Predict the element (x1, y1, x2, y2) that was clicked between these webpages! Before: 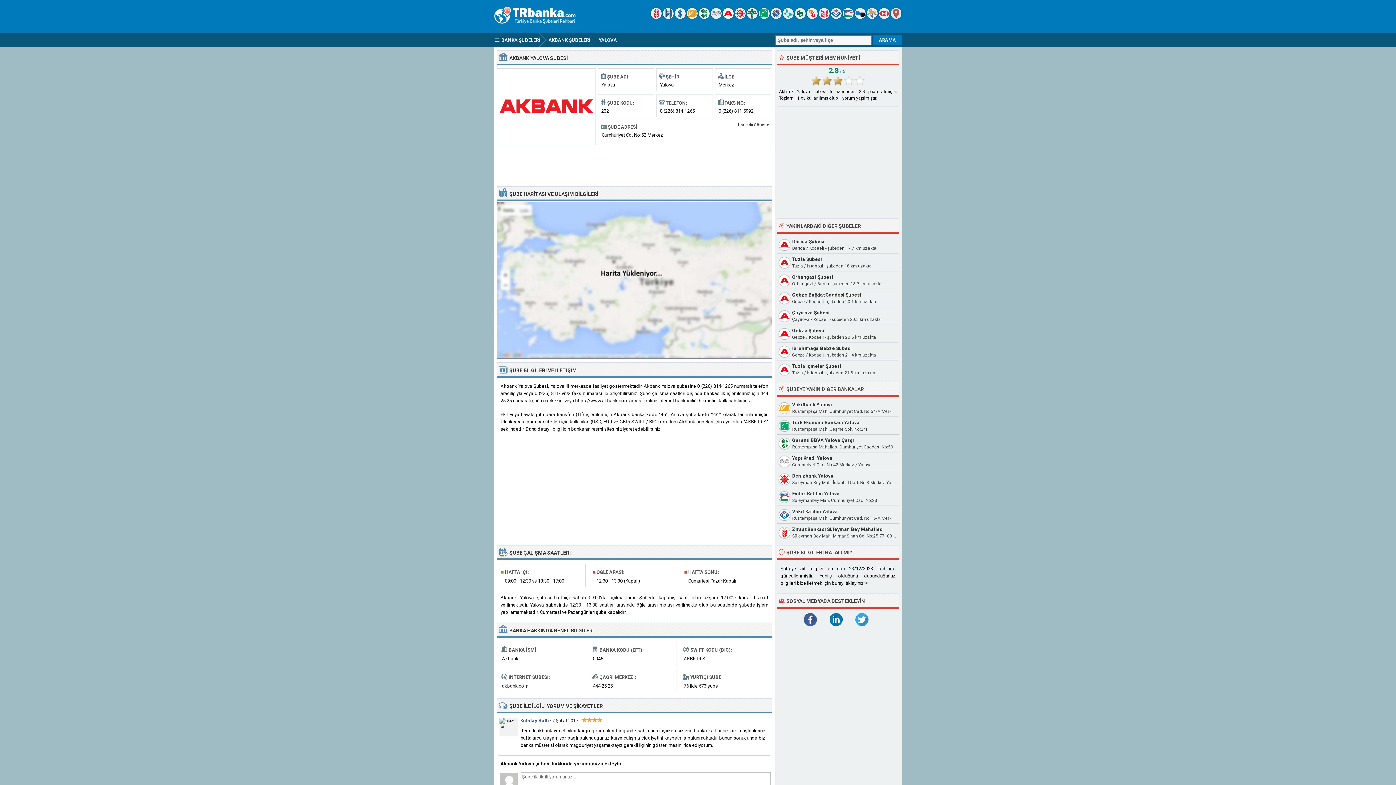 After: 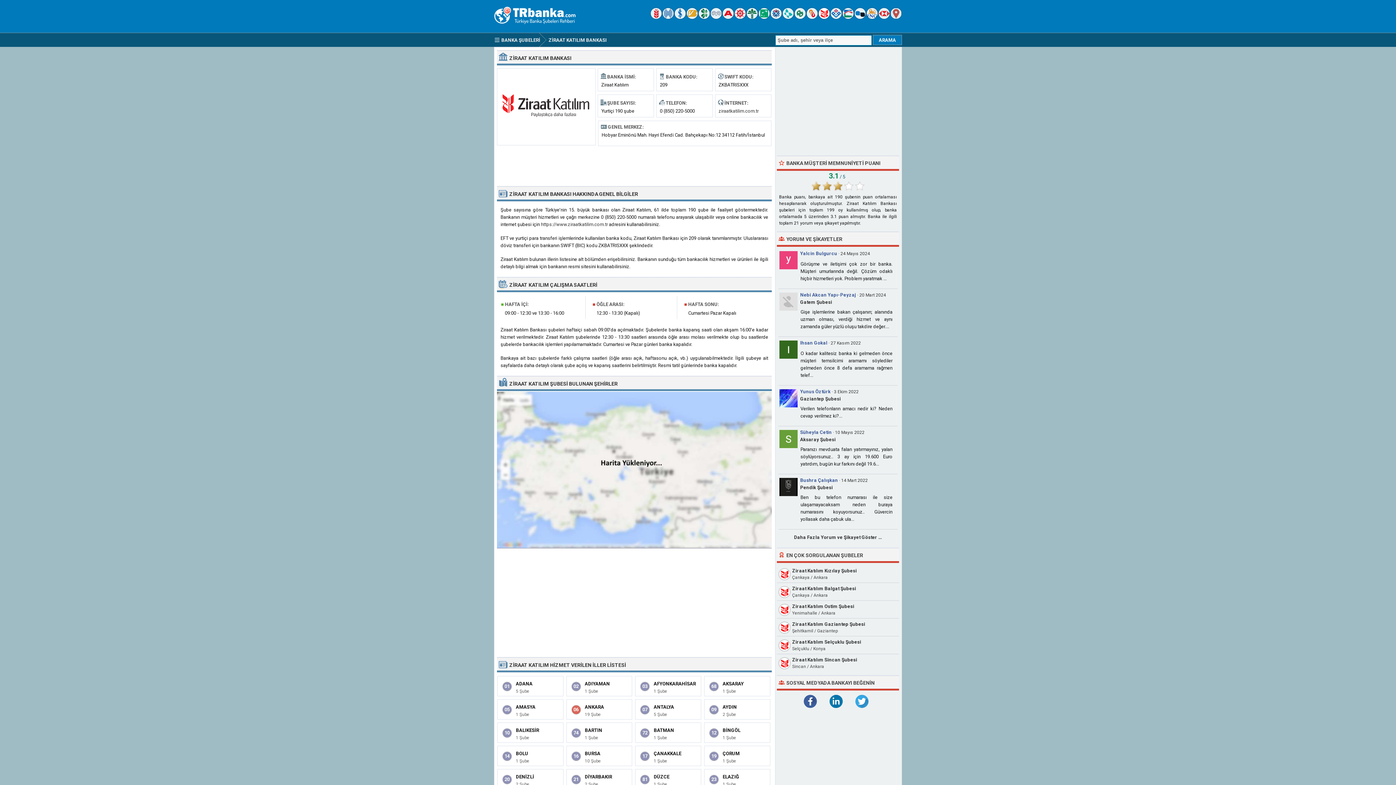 Action: bbox: (818, 14, 829, 20)